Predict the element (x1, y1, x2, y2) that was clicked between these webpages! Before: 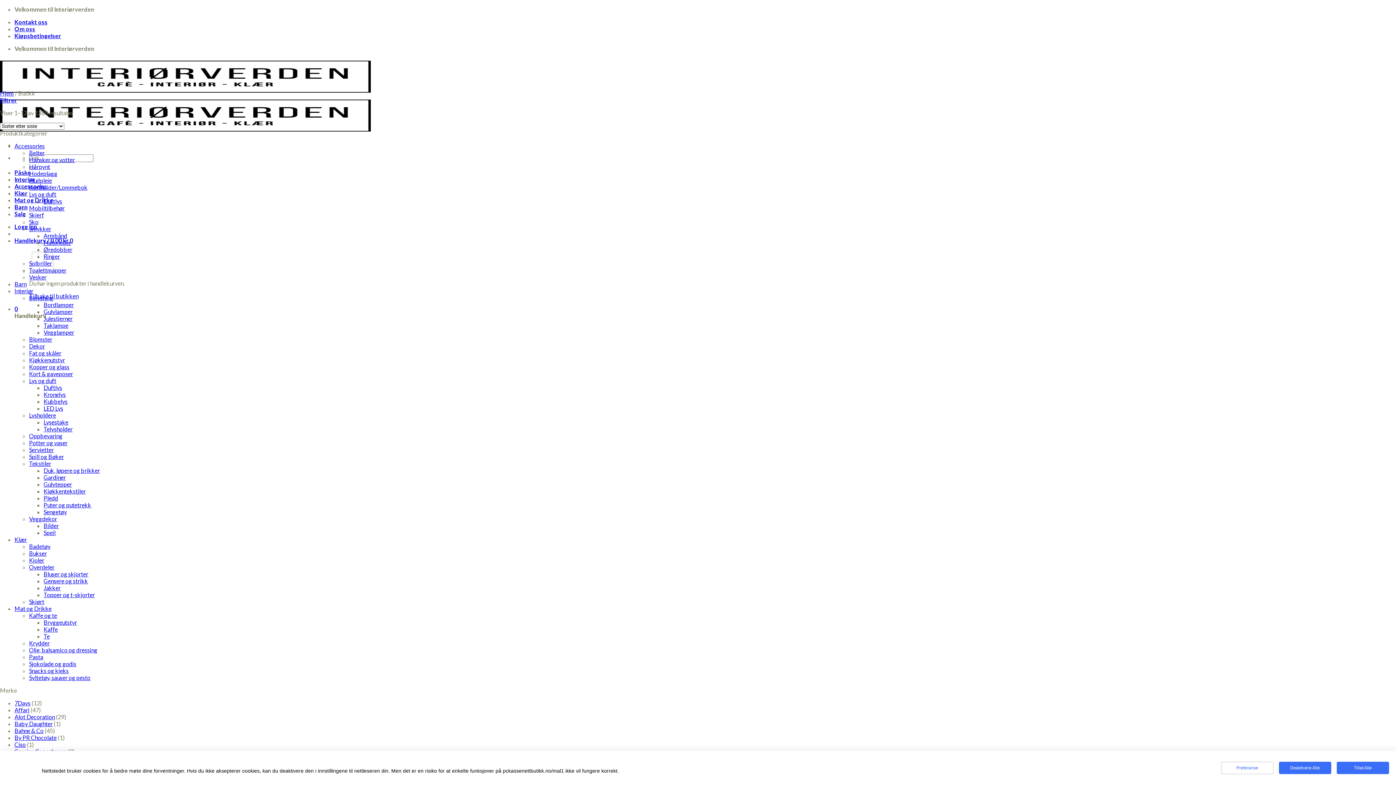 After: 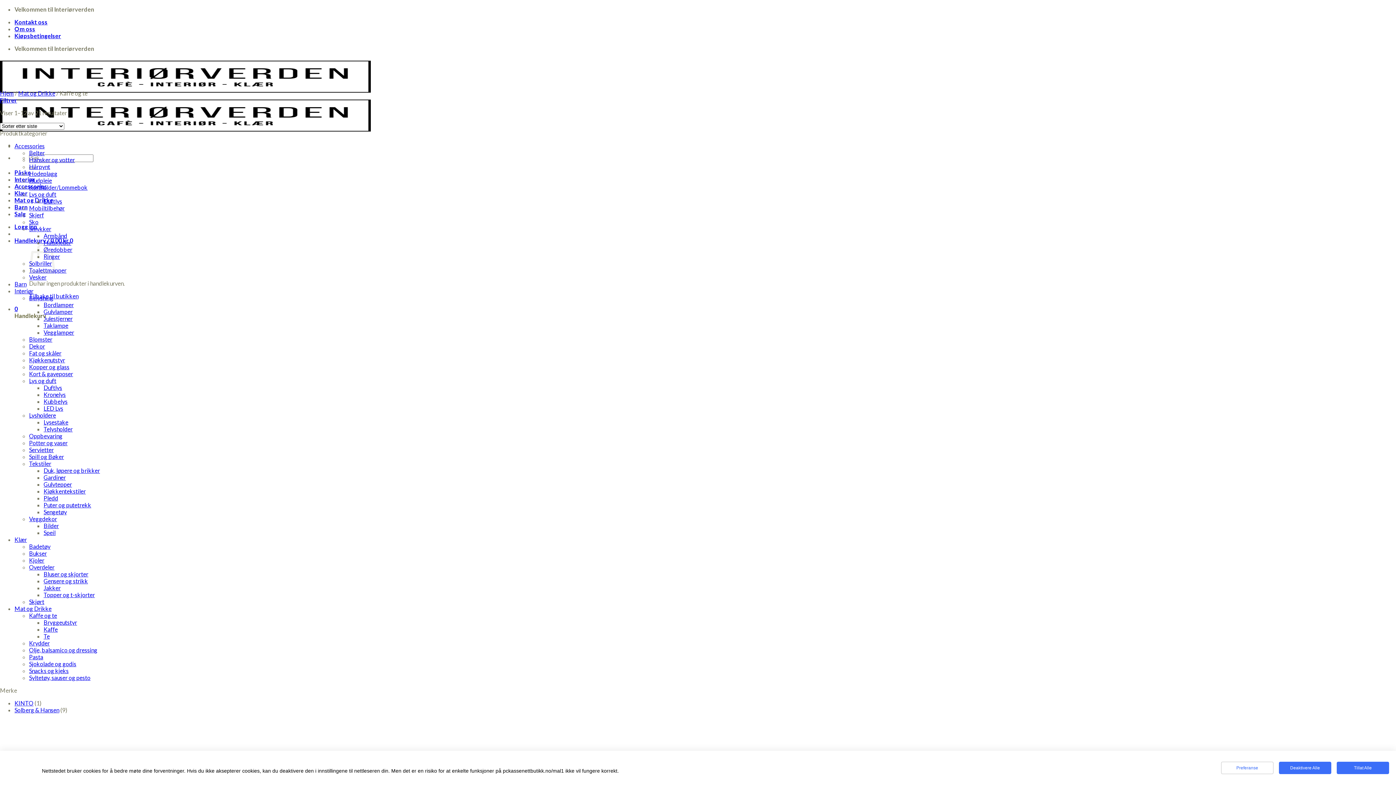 Action: bbox: (29, 612, 57, 619) label: Kaffe og te